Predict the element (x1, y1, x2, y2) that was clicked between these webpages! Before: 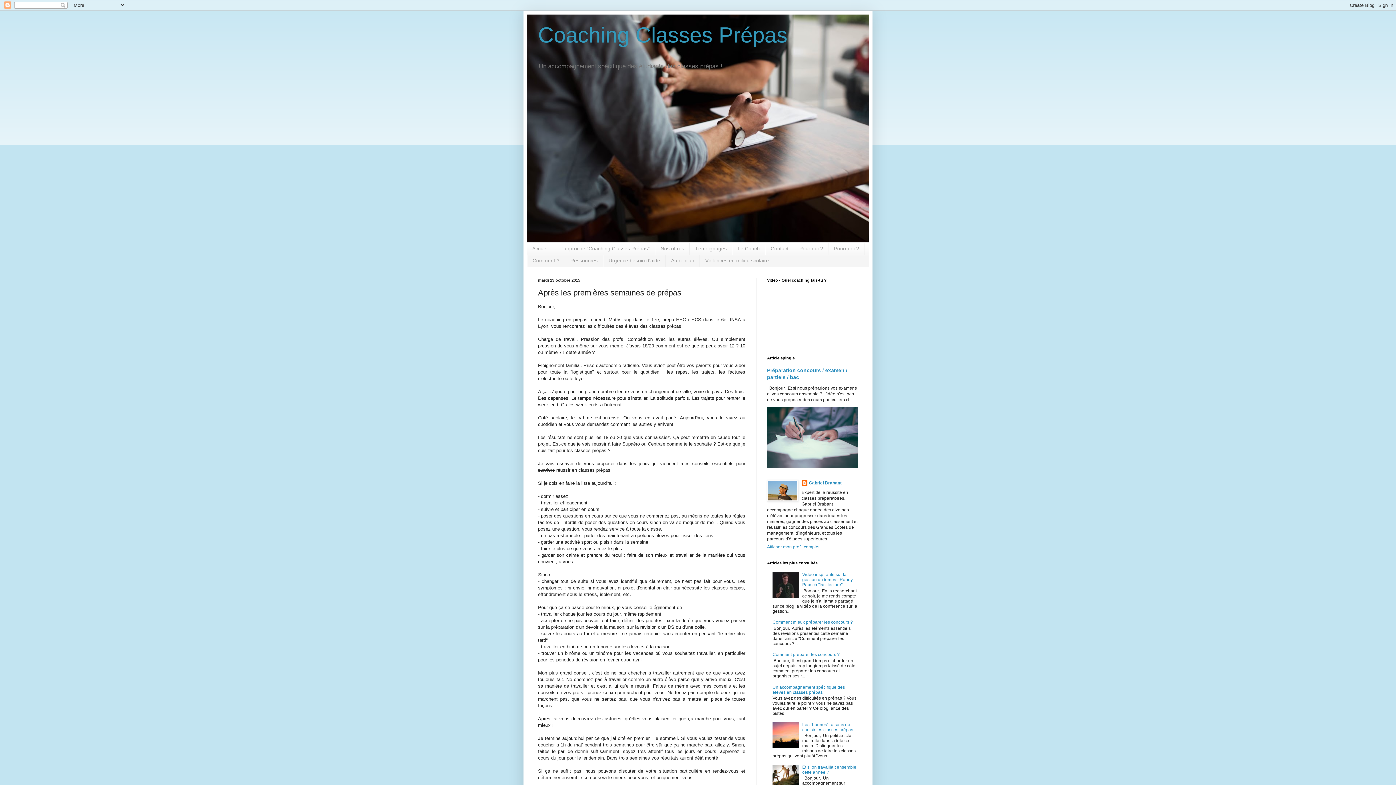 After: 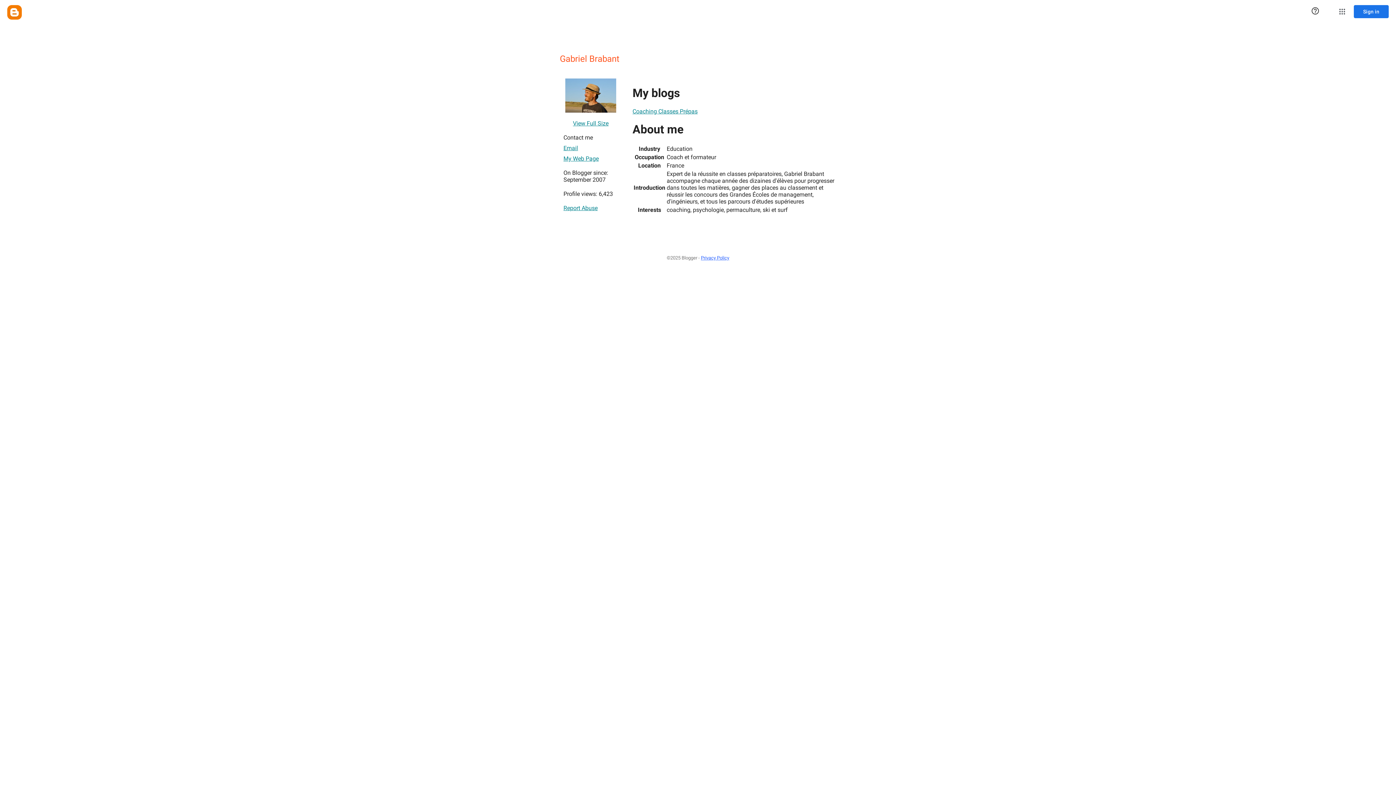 Action: bbox: (801, 480, 841, 487) label: Gabriel Brabant